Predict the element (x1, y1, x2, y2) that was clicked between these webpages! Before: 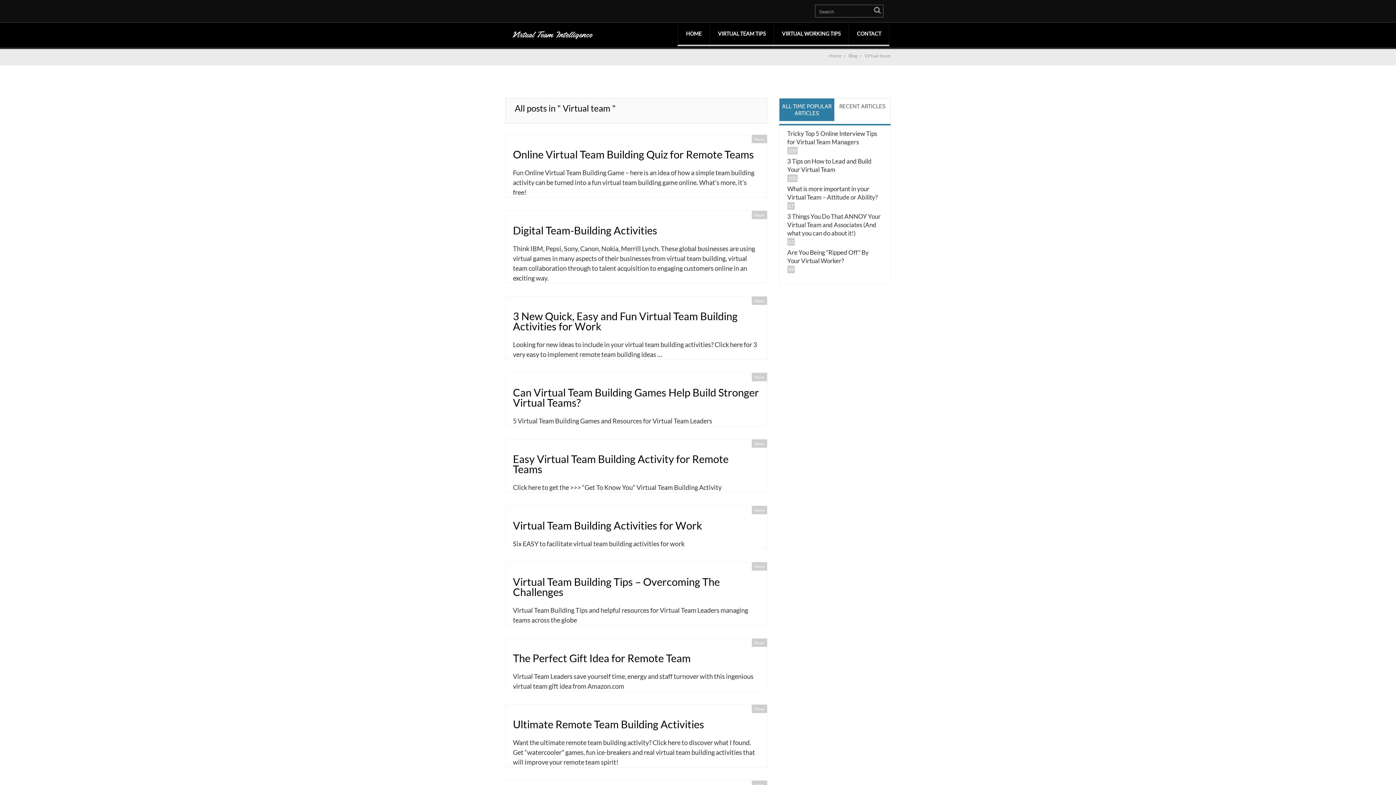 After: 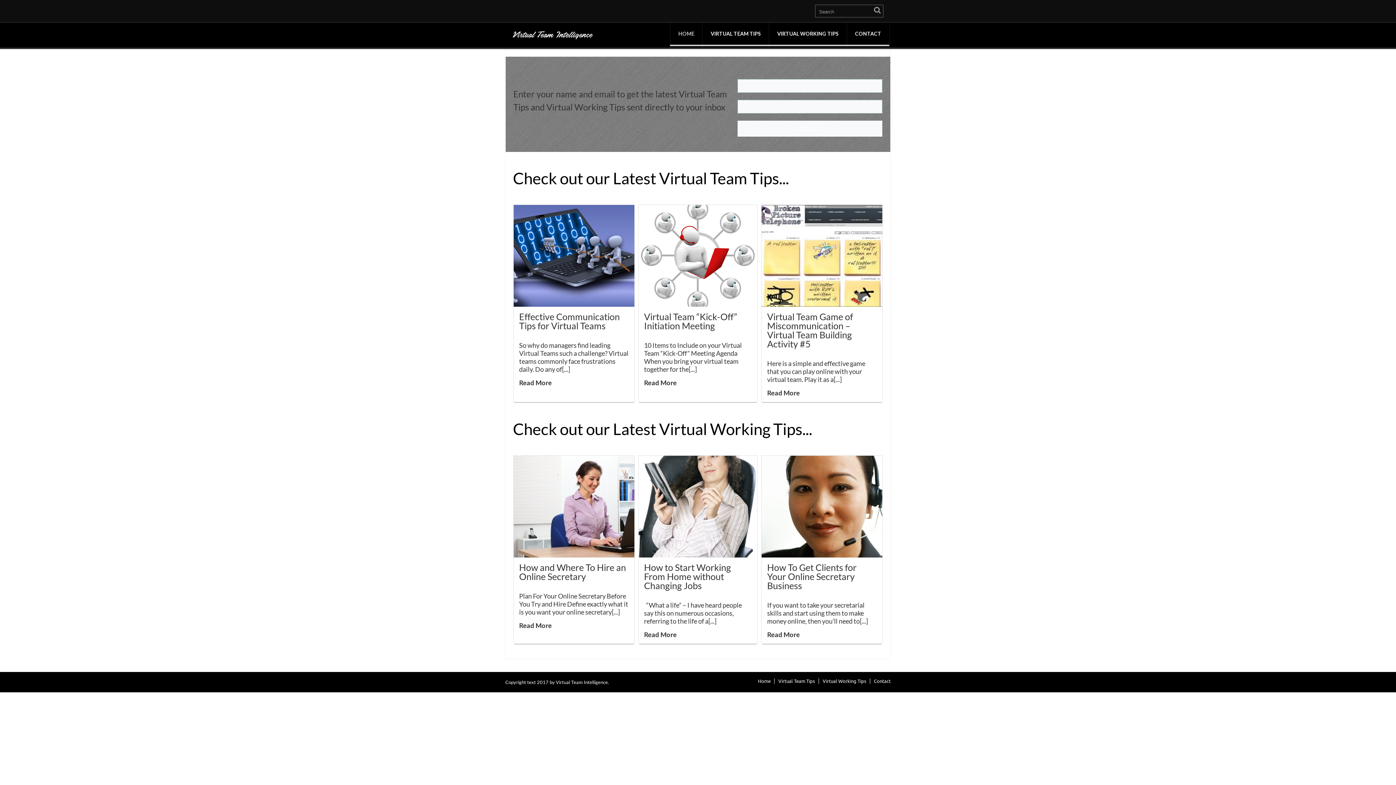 Action: label: Home  /  bbox: (829, 52, 846, 58)